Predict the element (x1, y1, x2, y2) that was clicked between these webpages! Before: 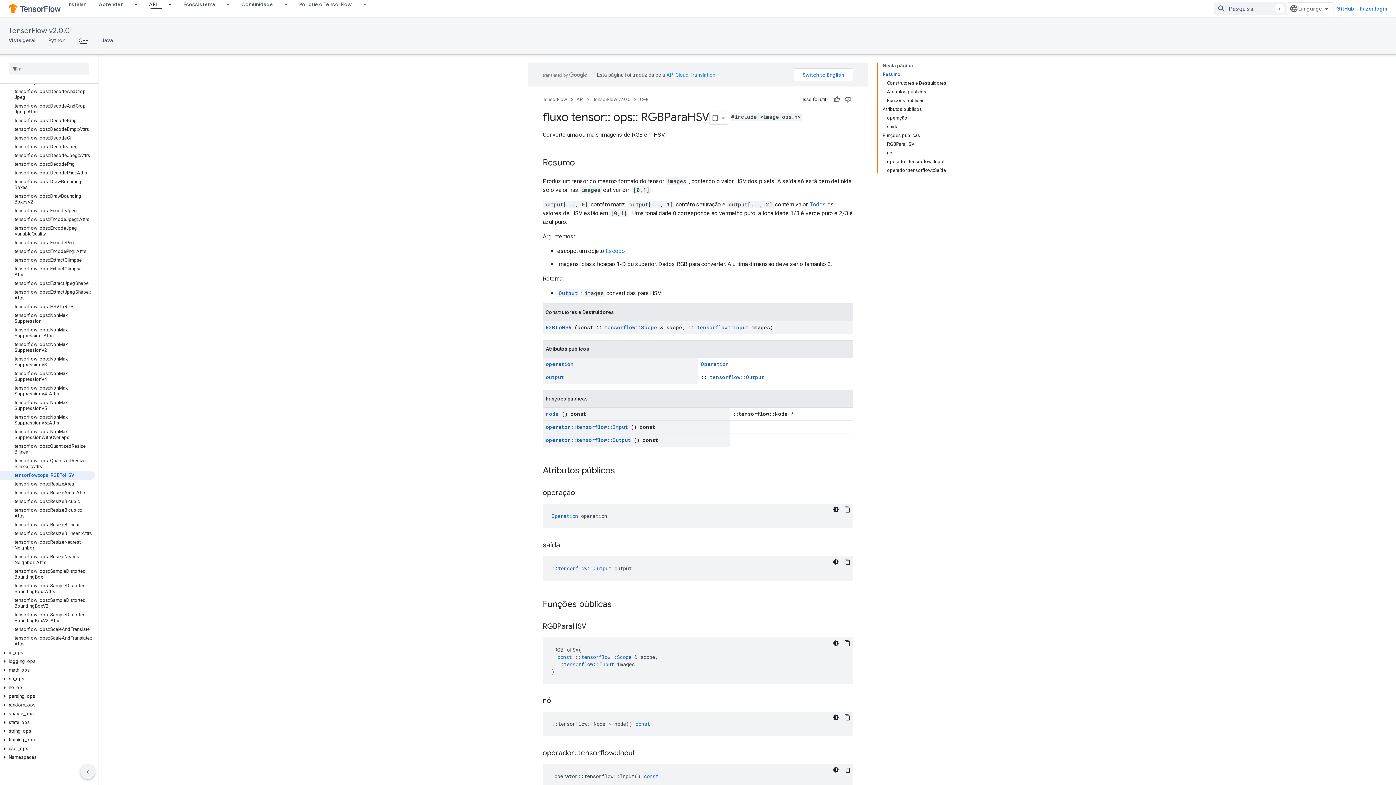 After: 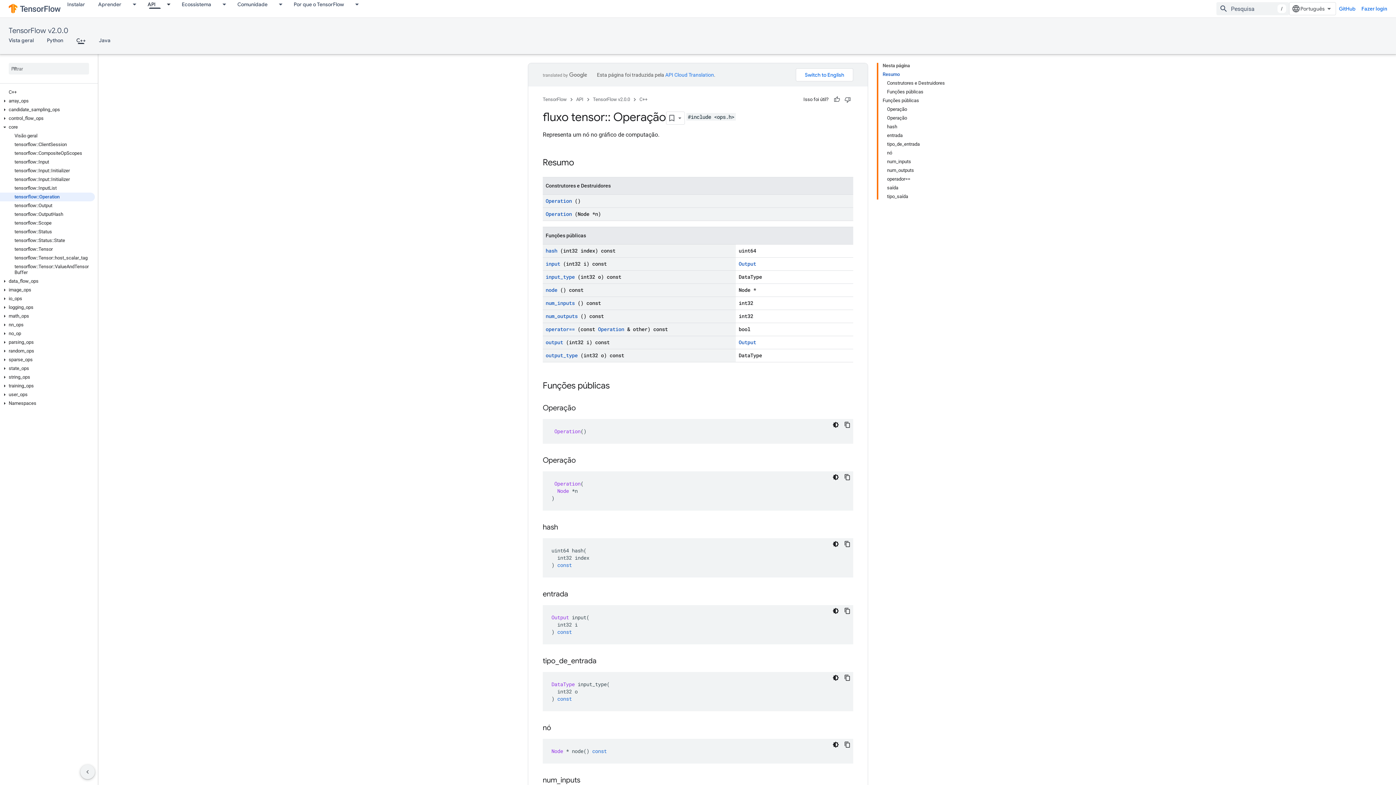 Action: bbox: (551, 512, 578, 519) label: Operation